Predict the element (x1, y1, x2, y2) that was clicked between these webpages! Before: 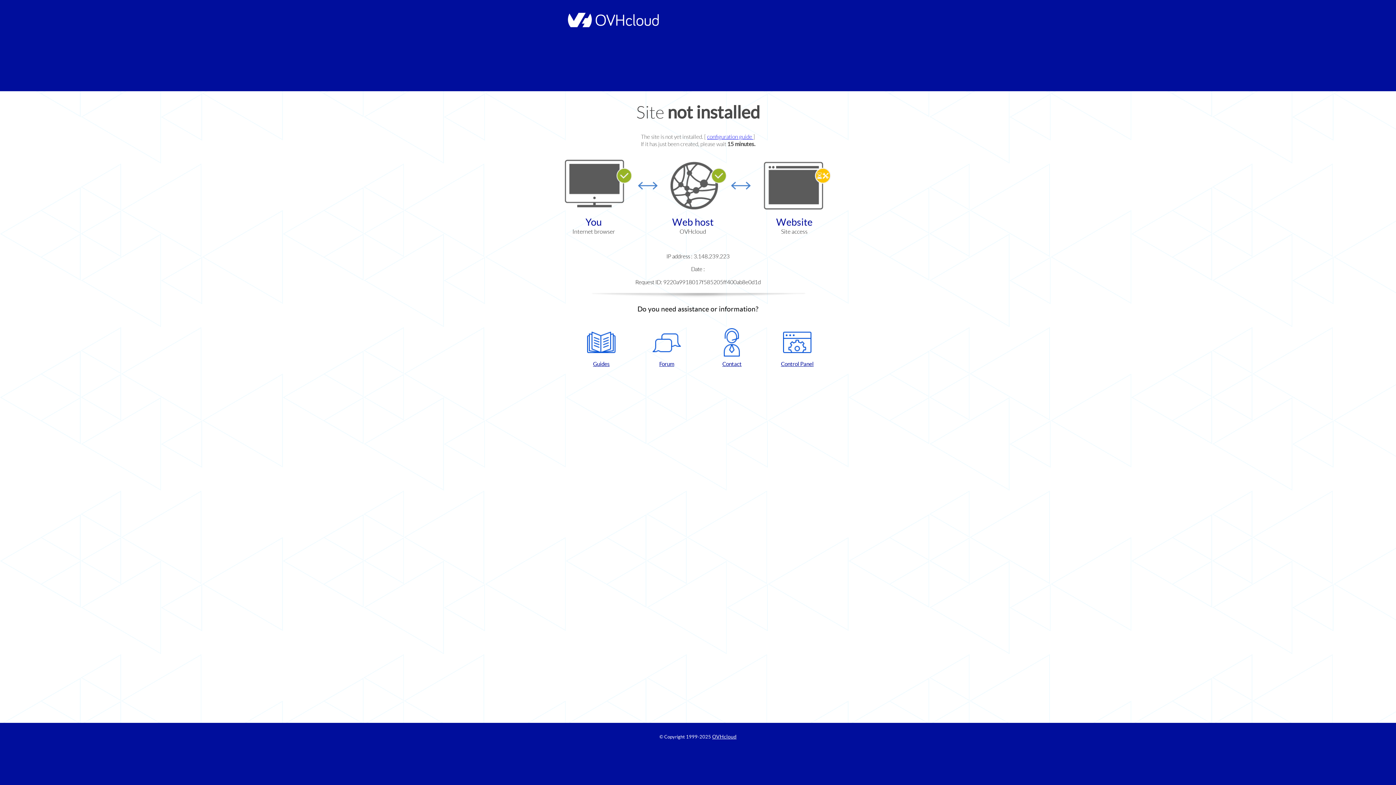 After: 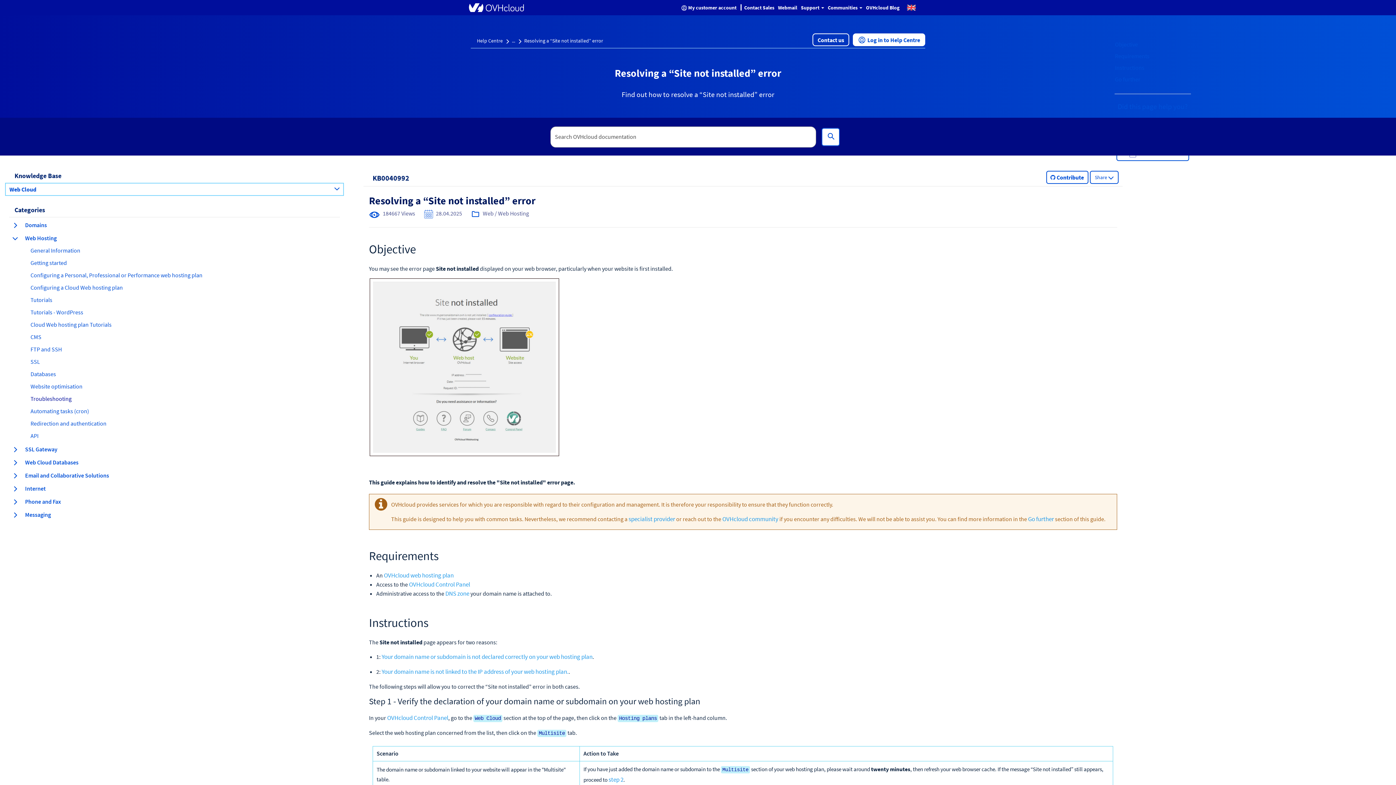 Action: label: configuration guide  bbox: (707, 133, 753, 140)